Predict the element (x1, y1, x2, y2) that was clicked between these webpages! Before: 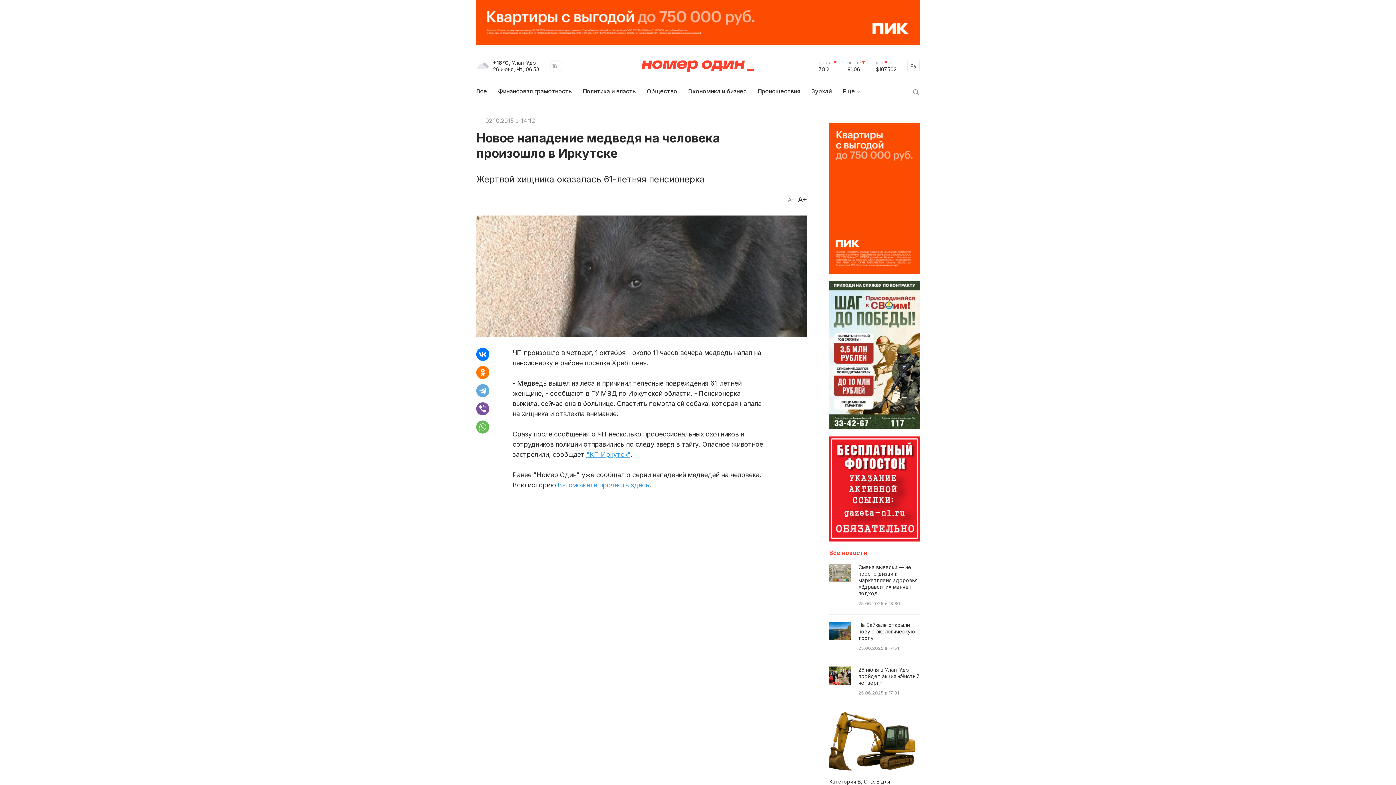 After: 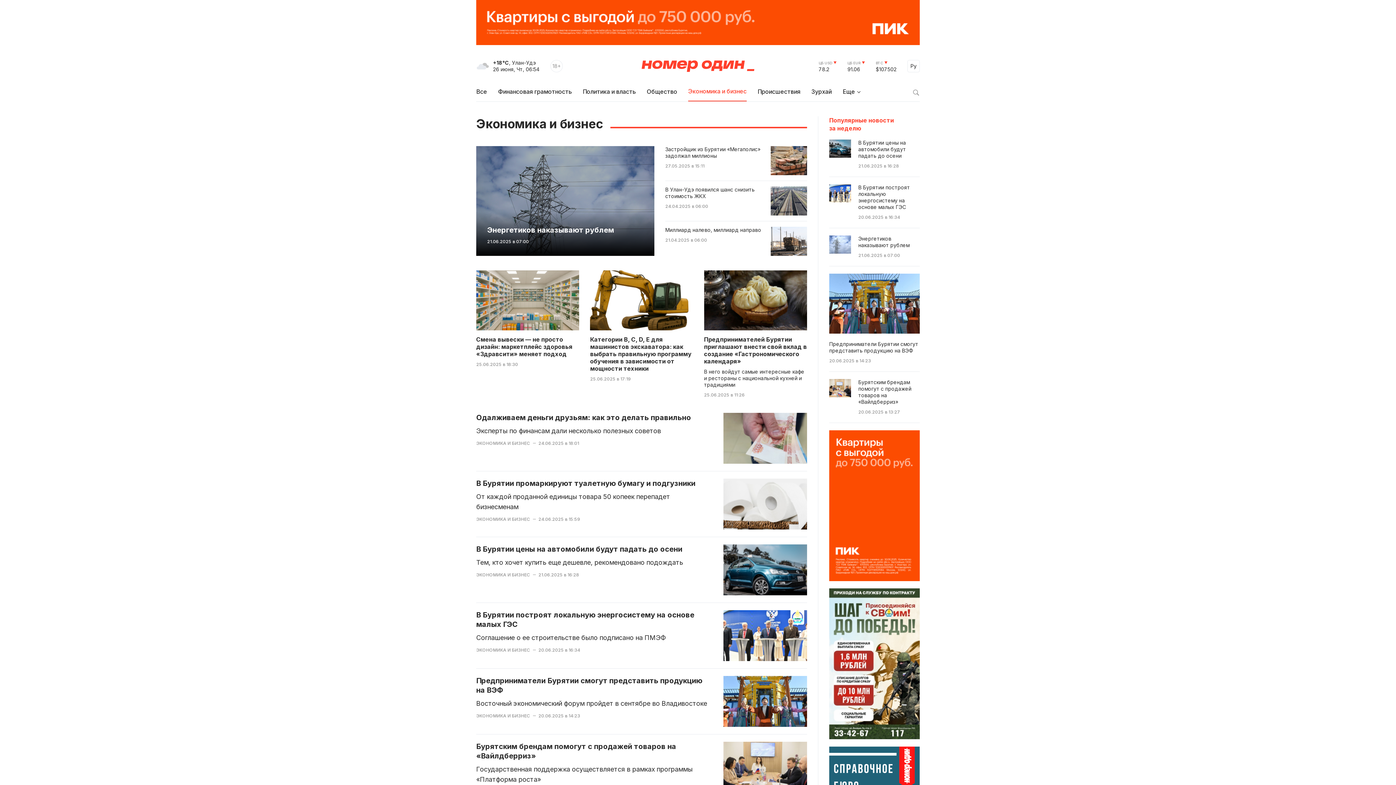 Action: label: Экономика и бизнес bbox: (688, 87, 746, 100)